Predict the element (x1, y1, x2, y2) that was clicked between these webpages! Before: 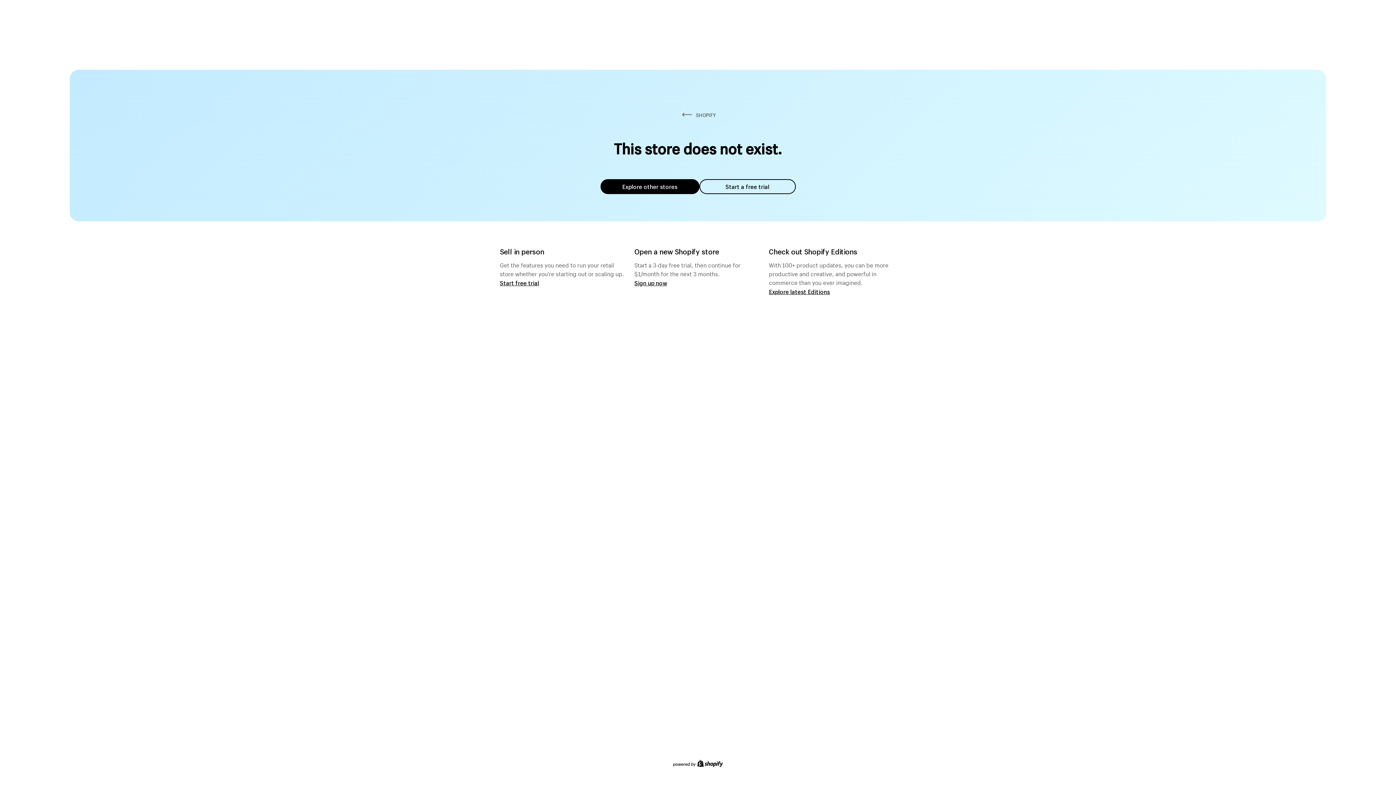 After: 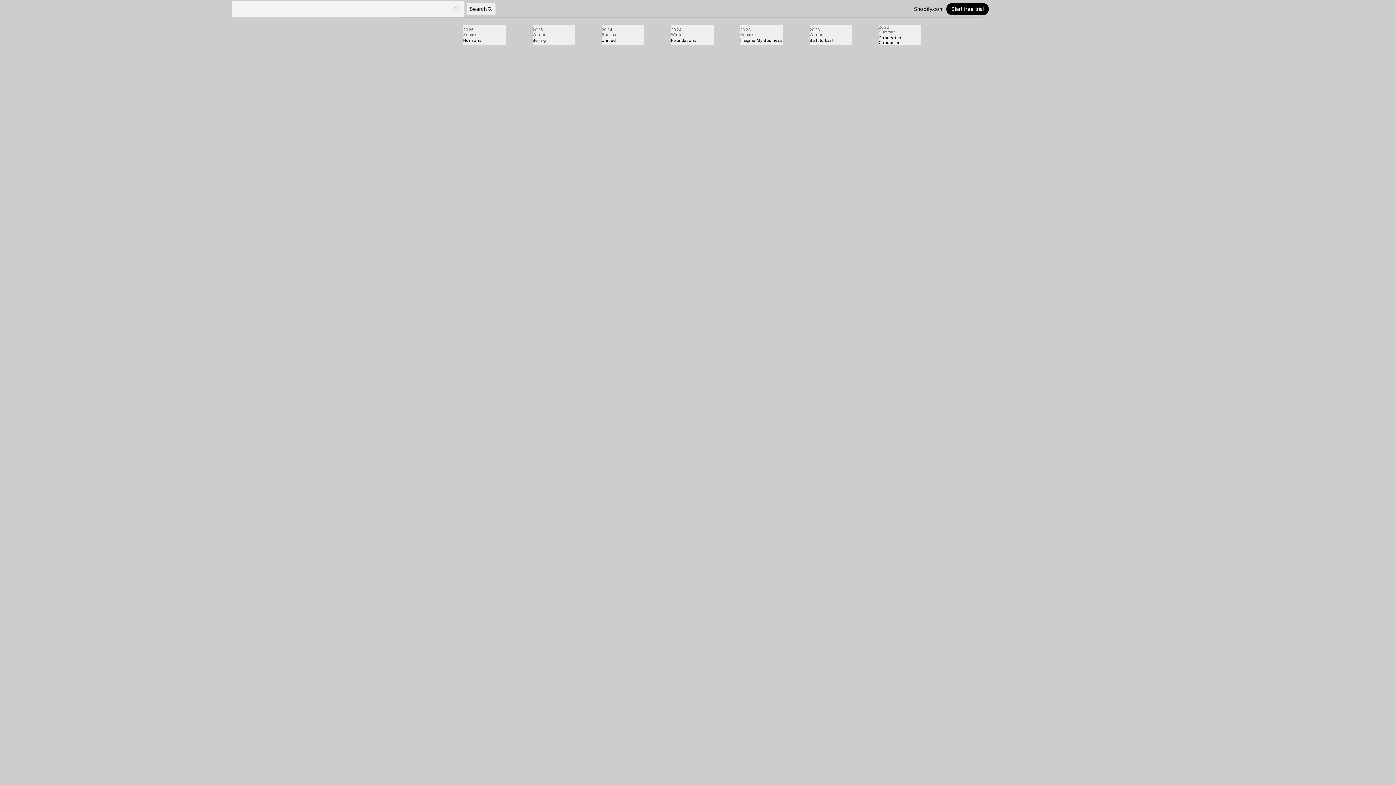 Action: label: Explore latest Editions bbox: (769, 287, 830, 295)